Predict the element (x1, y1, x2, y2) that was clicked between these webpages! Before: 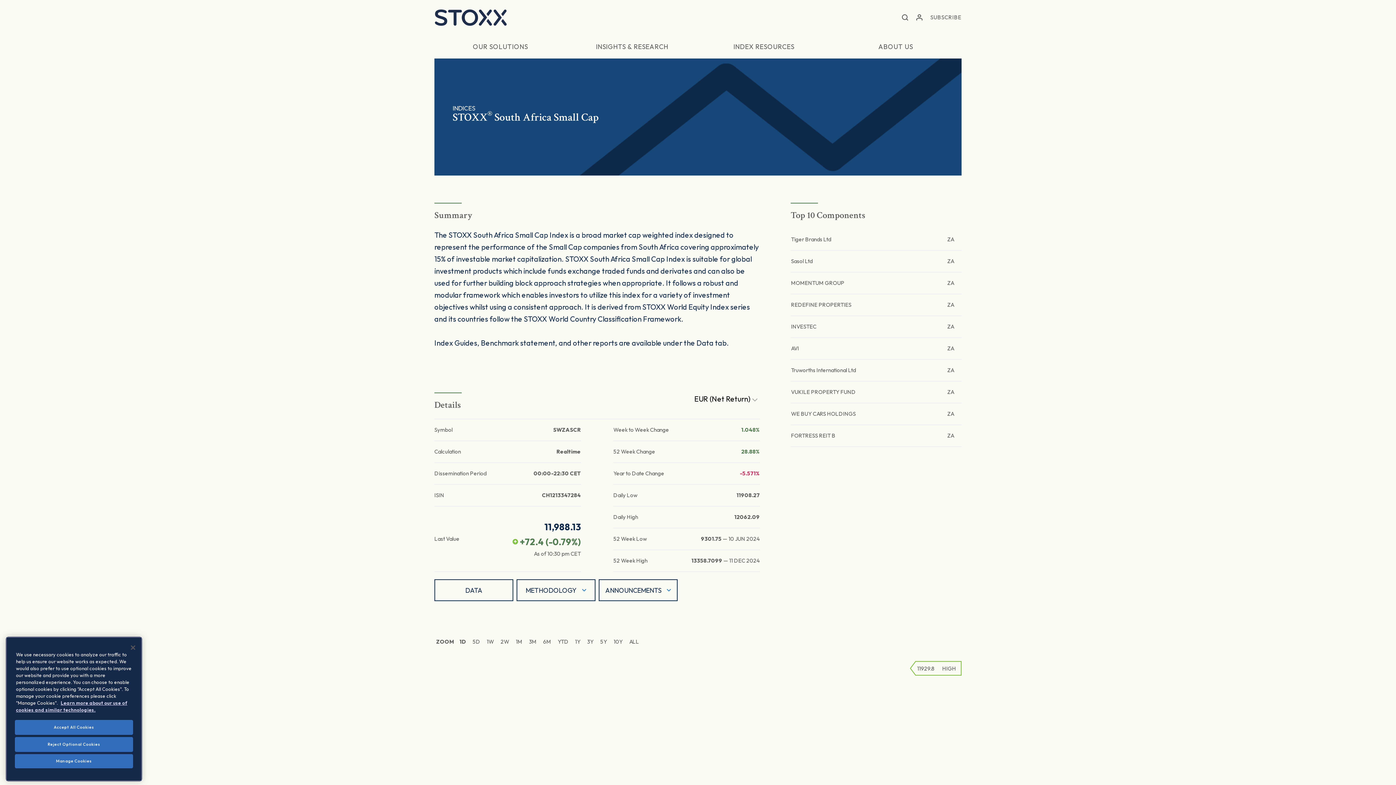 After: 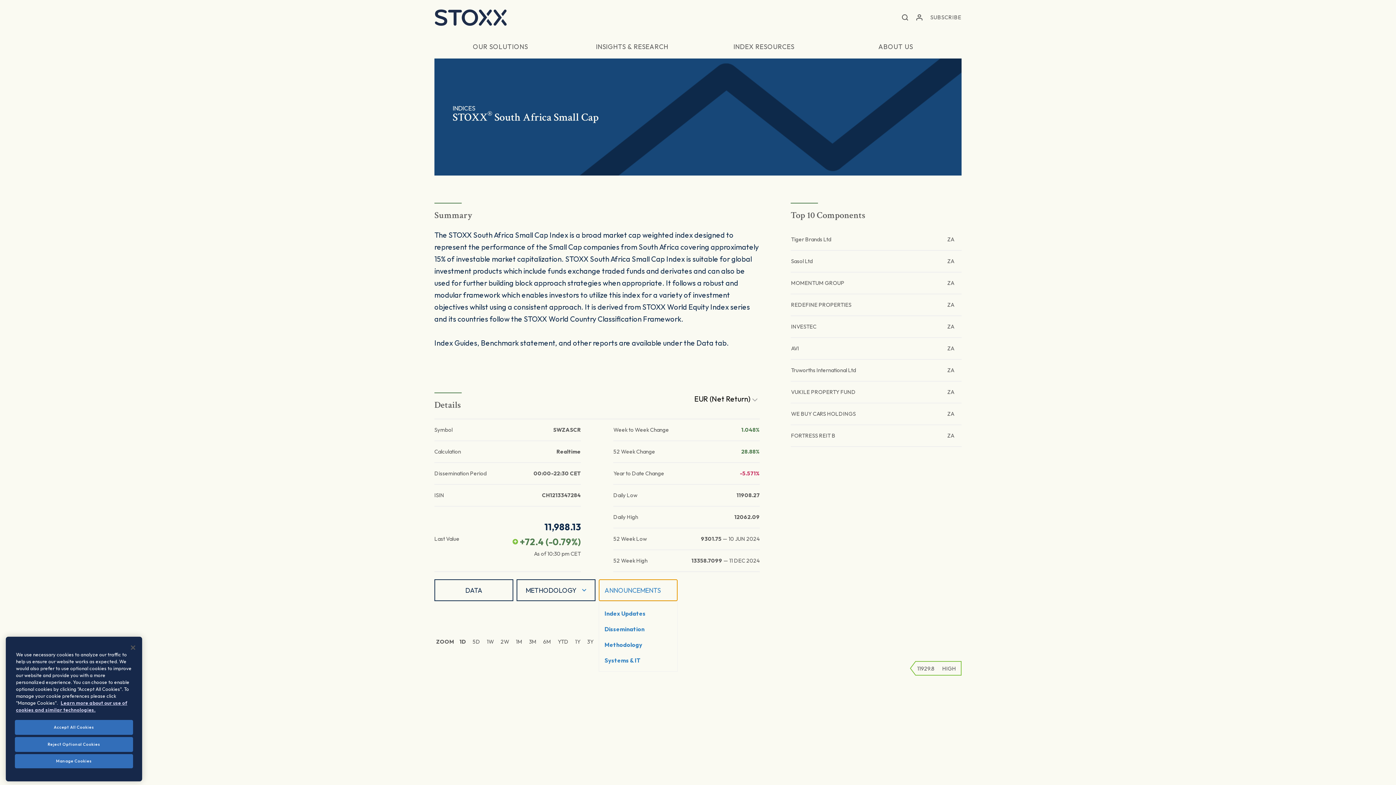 Action: label: ANNOUNCEMENTS bbox: (598, 579, 677, 601)